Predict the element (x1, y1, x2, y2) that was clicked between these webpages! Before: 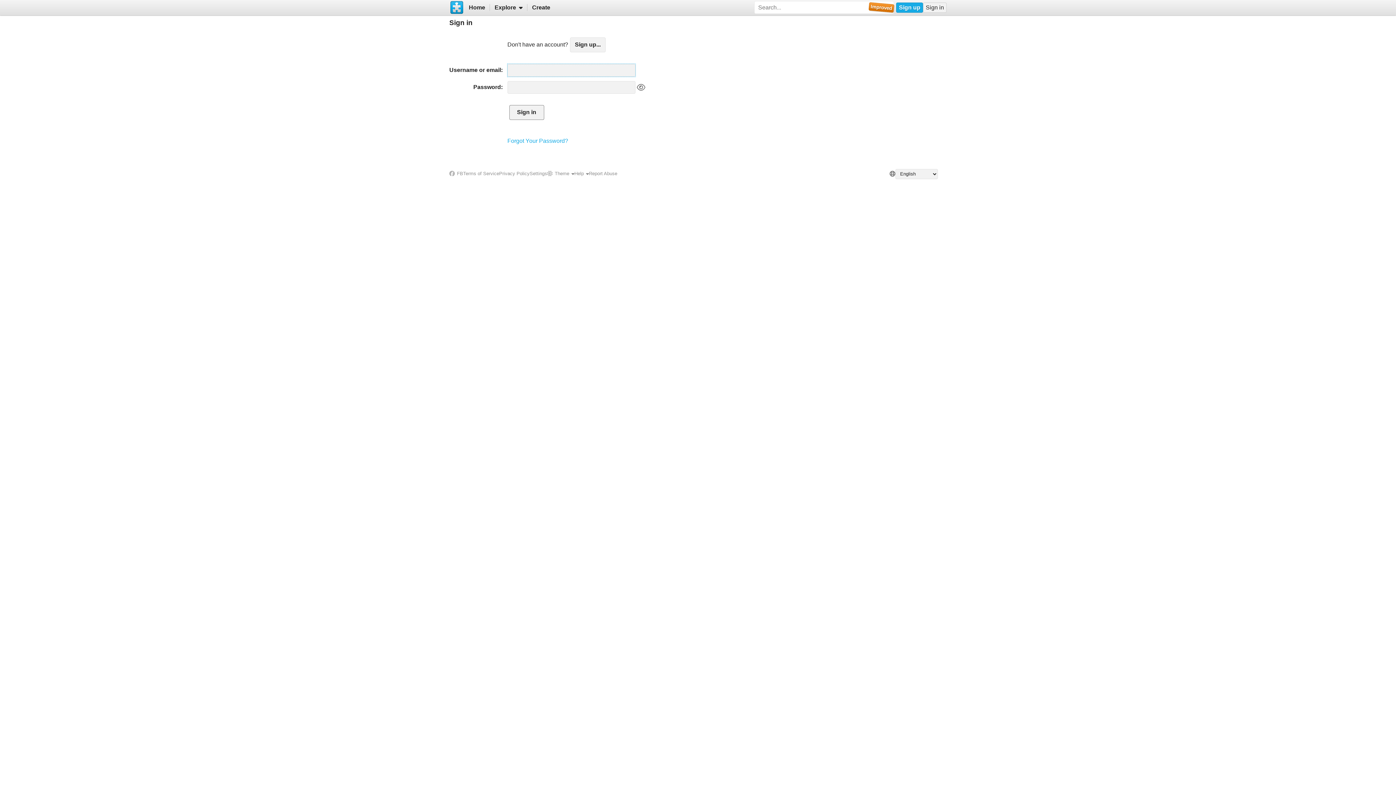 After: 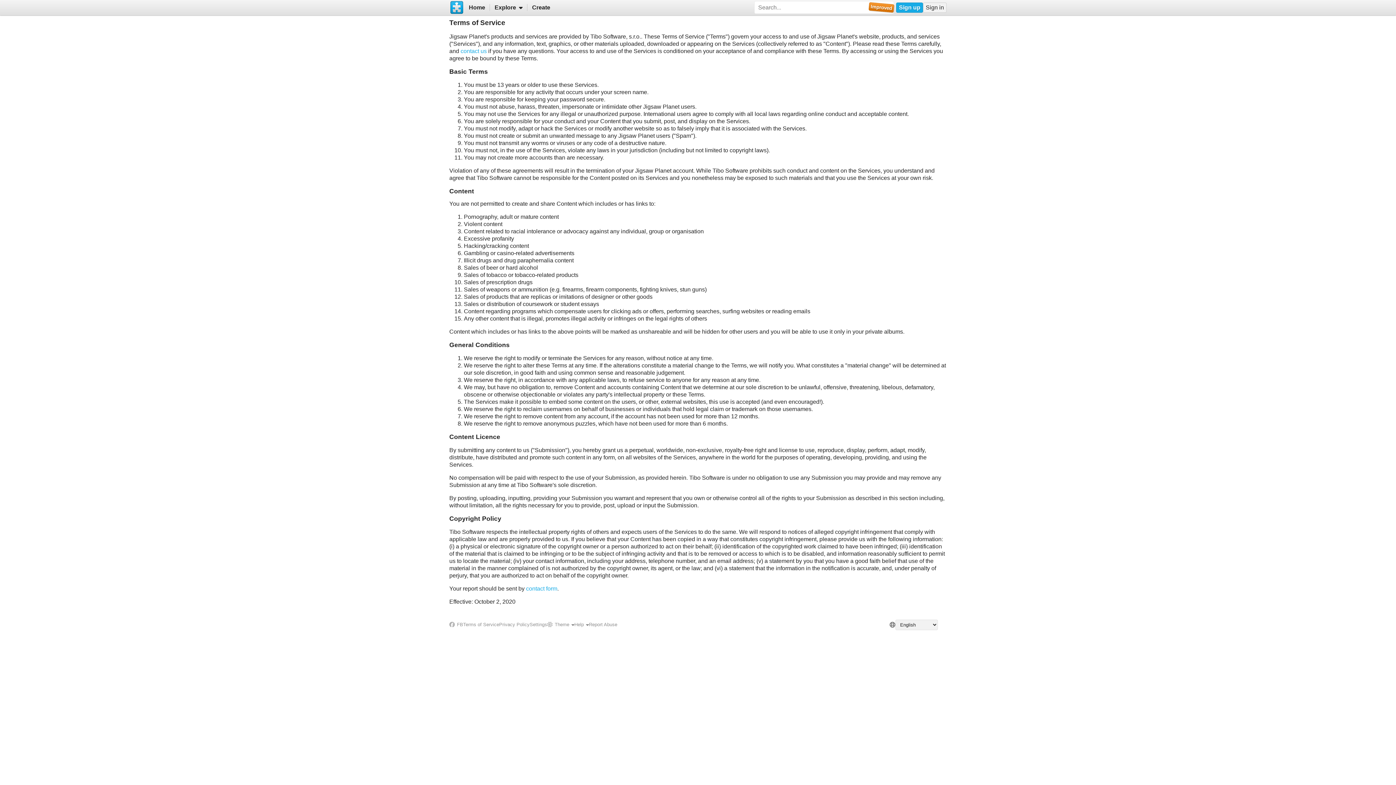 Action: label: Terms of Service bbox: (463, 171, 499, 176)